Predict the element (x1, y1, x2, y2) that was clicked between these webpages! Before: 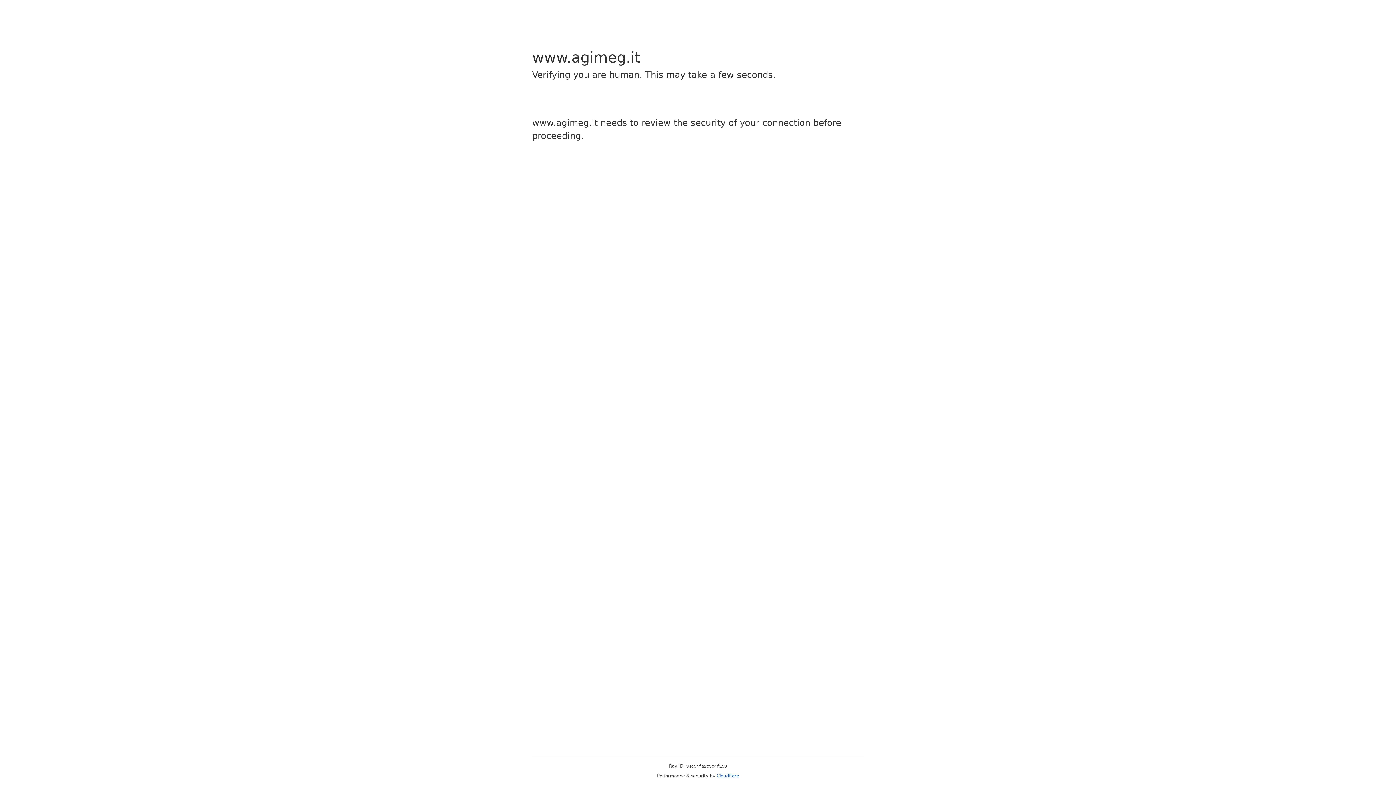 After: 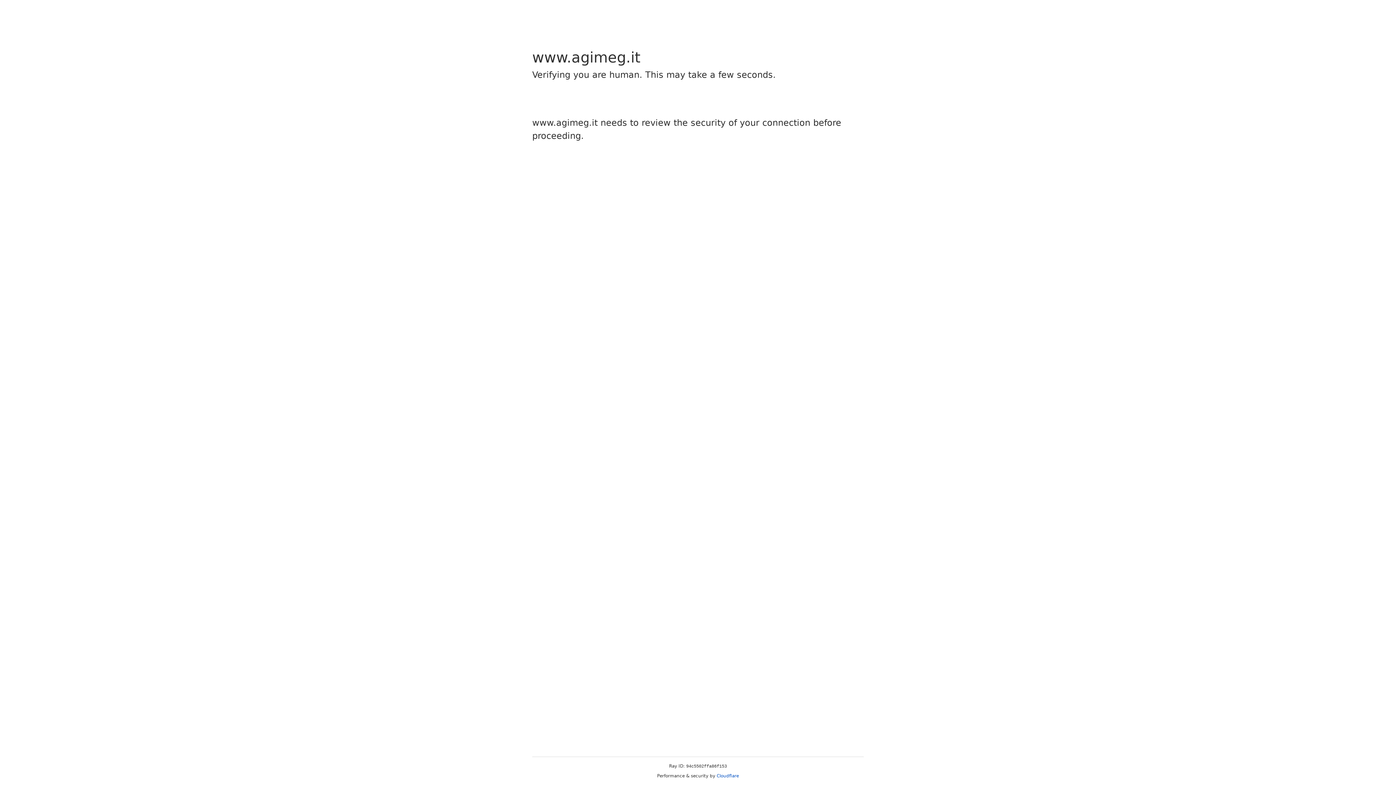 Action: bbox: (716, 773, 739, 778) label: Cloudflare